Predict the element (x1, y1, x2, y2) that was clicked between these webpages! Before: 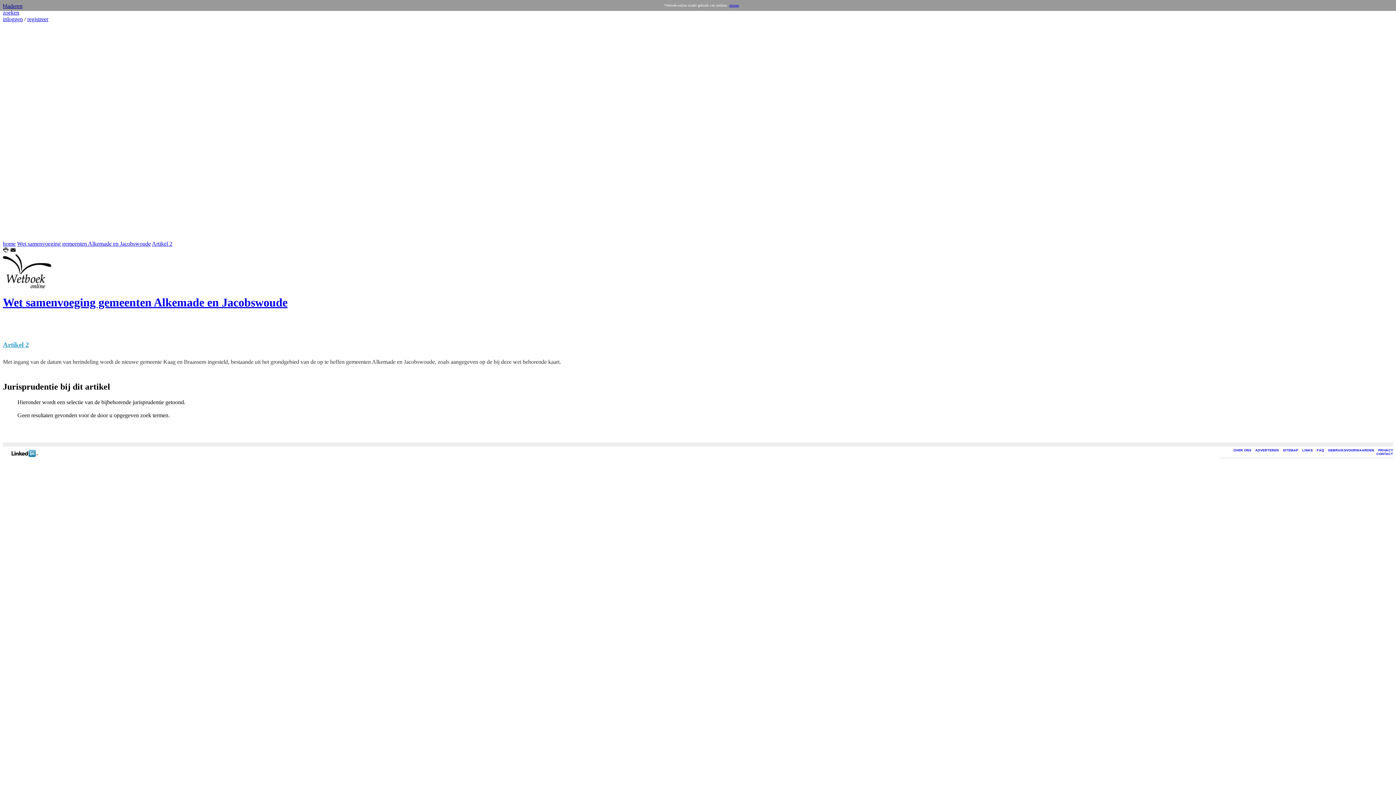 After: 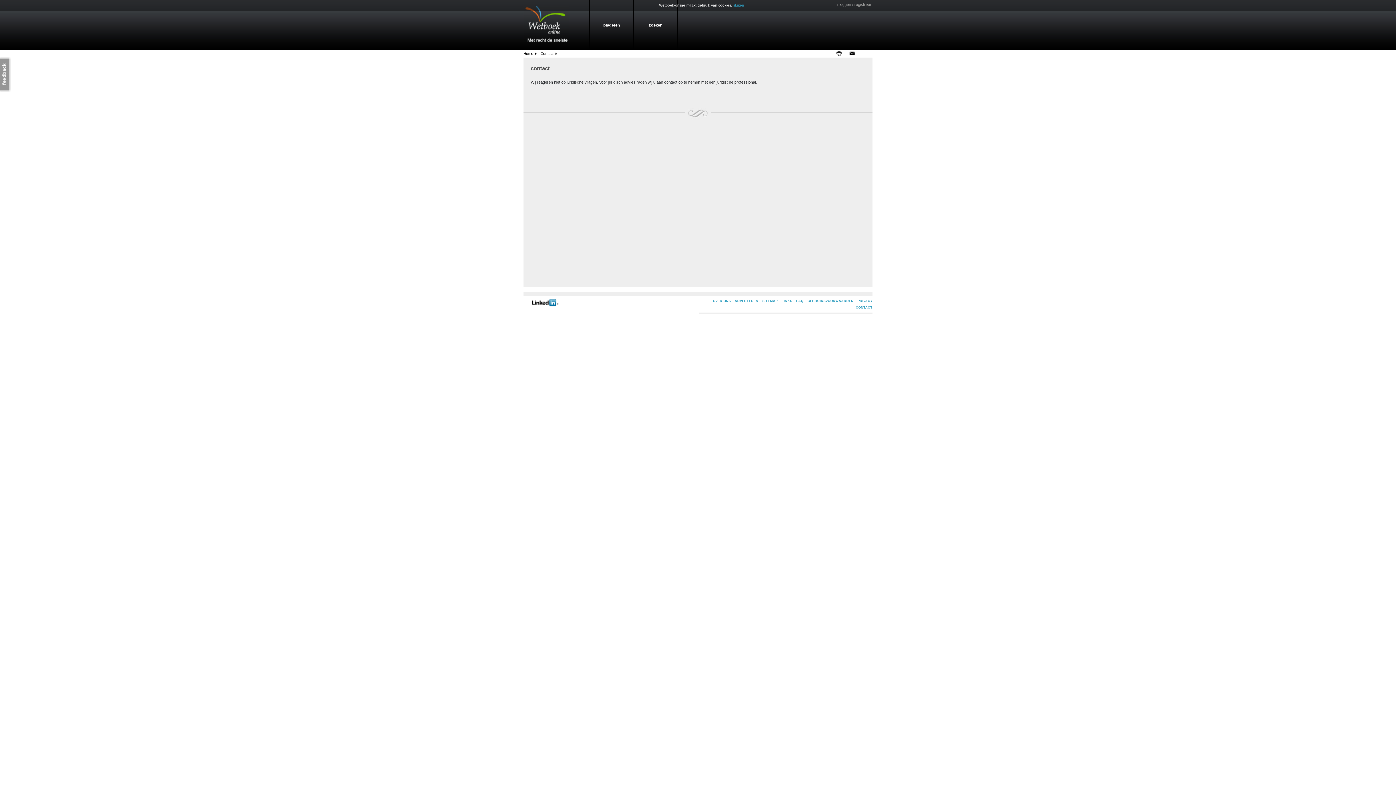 Action: bbox: (1376, 452, 1393, 455) label: CONTACT